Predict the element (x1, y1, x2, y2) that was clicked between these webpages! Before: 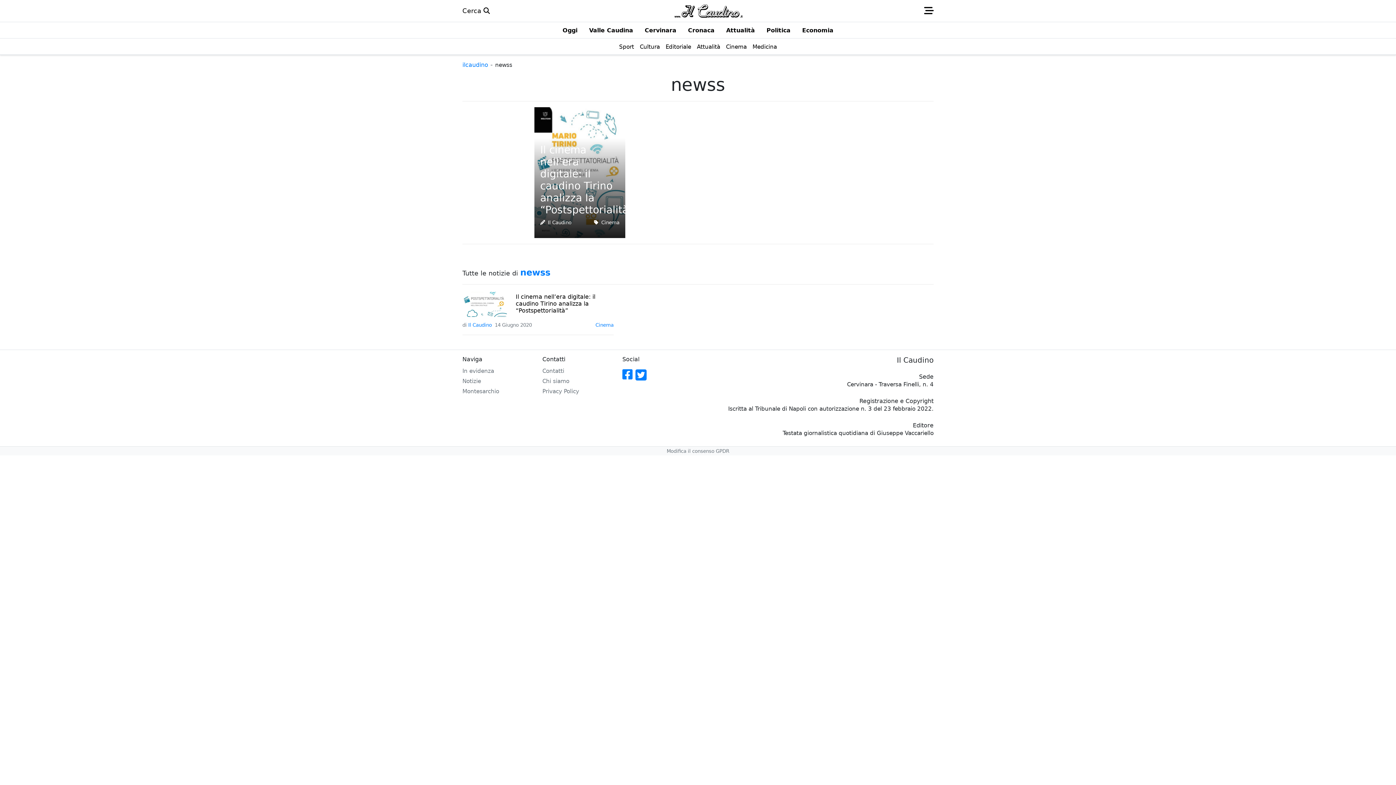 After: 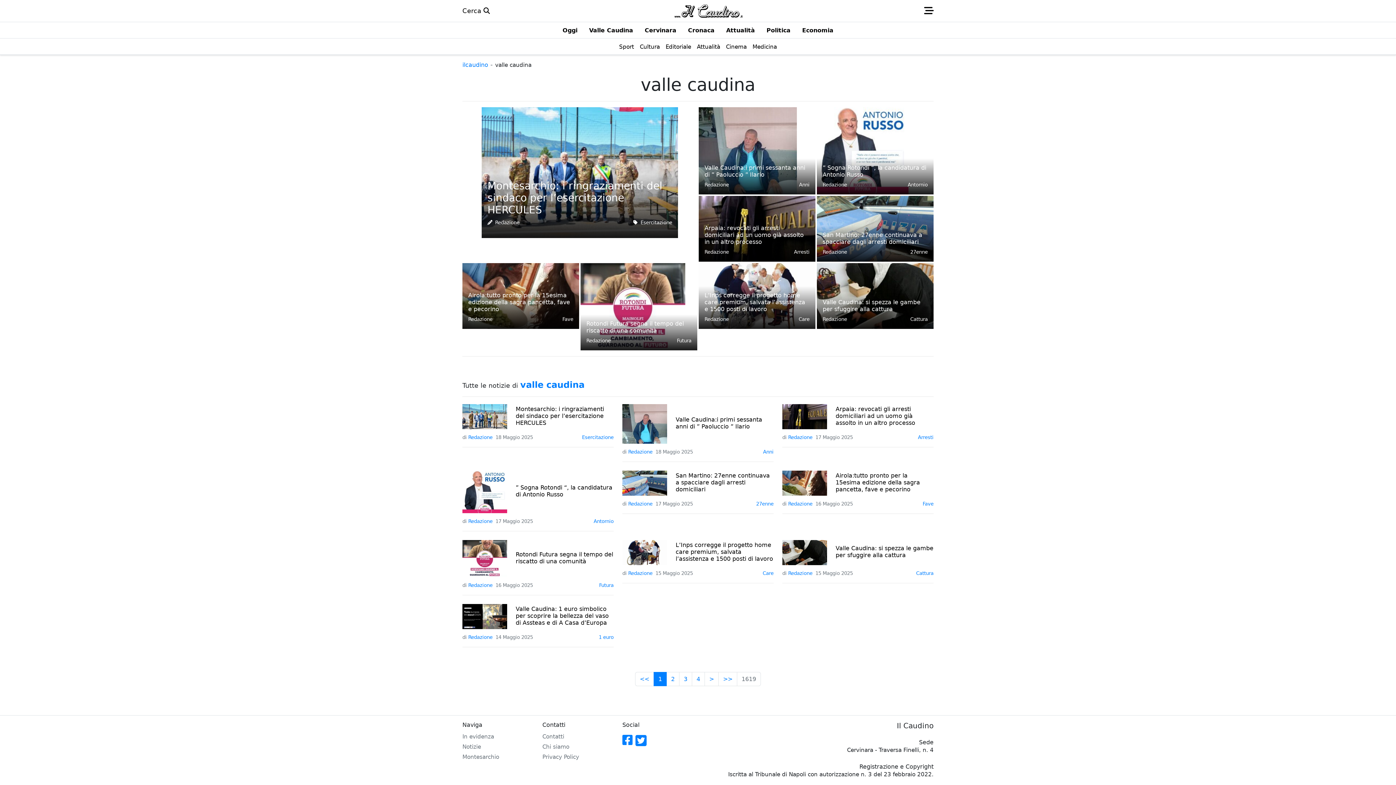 Action: bbox: (583, 22, 639, 38) label: Valle Caudina